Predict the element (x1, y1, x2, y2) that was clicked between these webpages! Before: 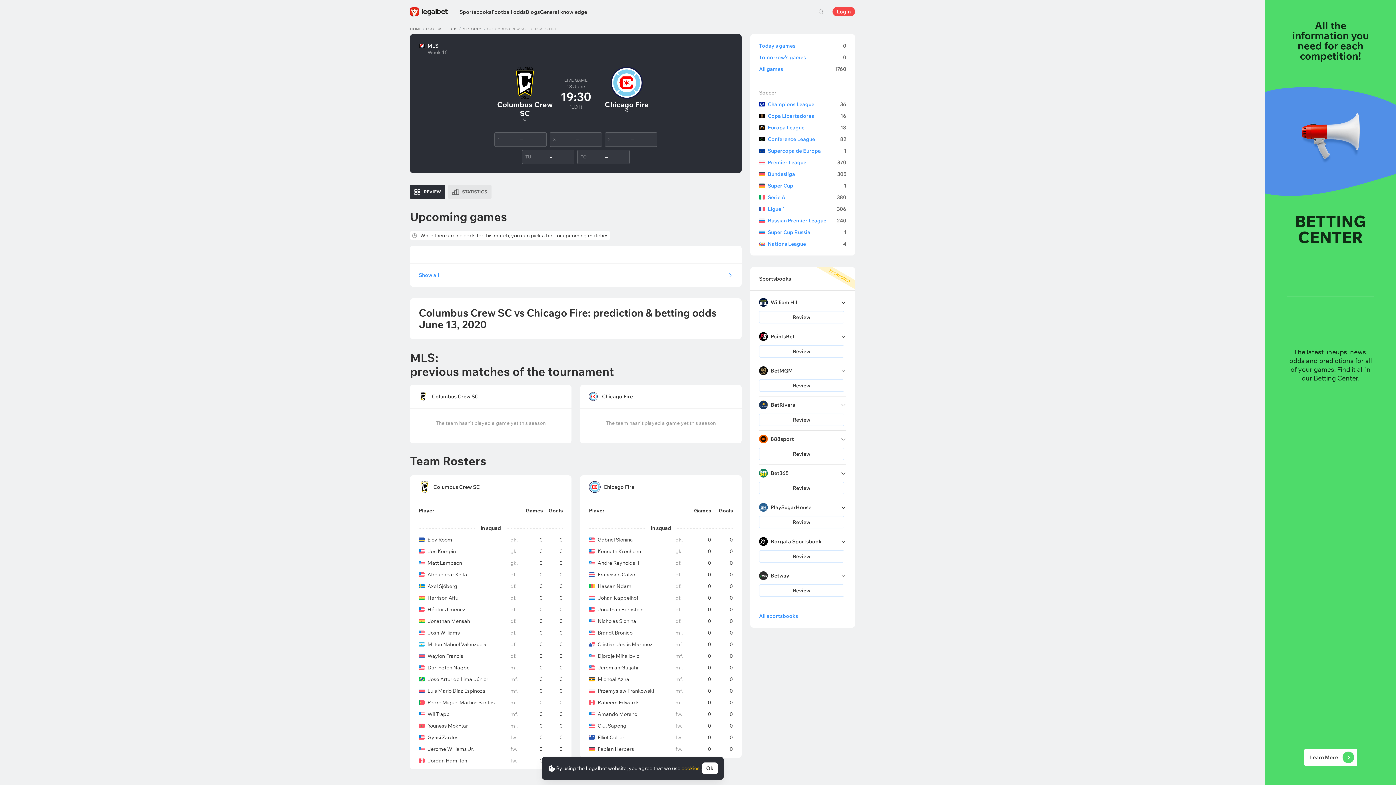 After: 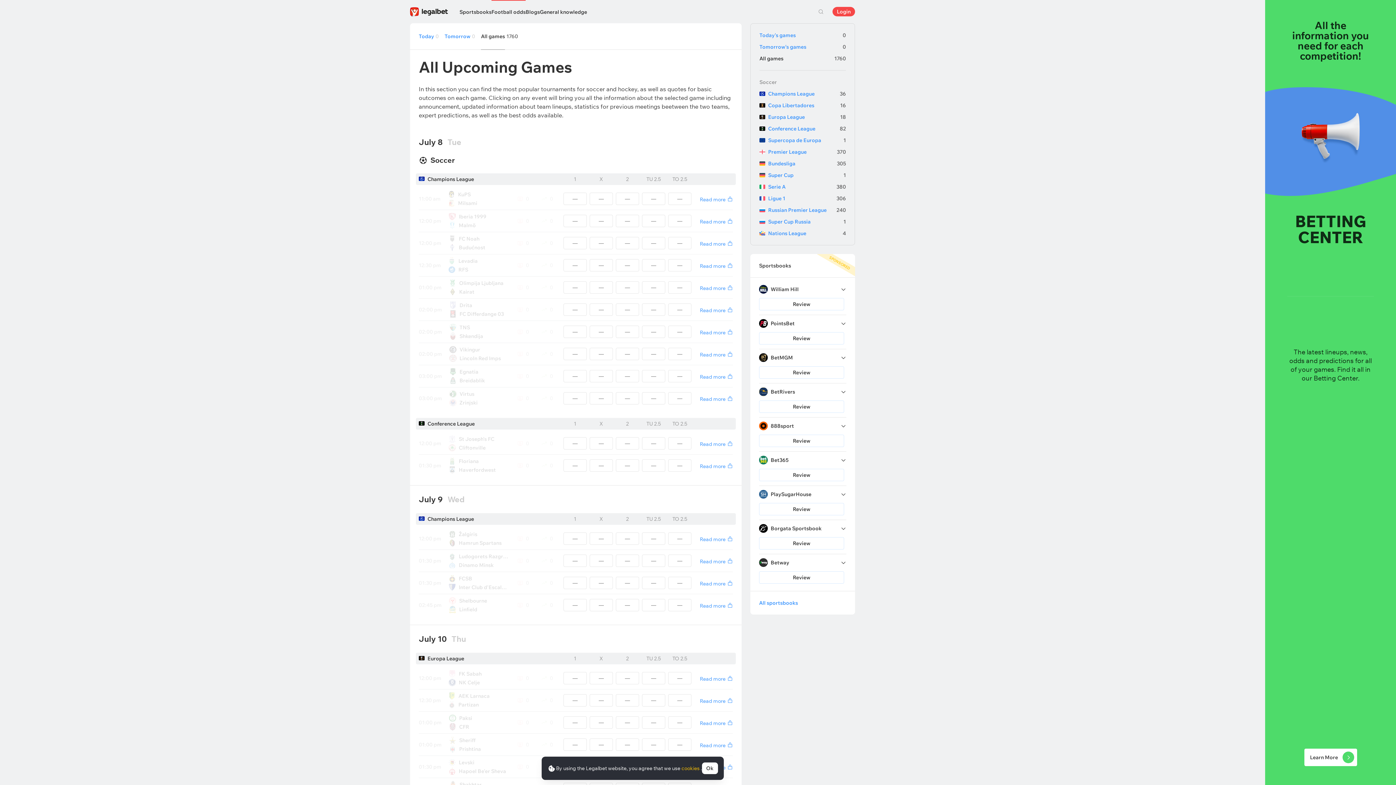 Action: label: All the information you need for each competition!
BETTING CENTER
The latest lineups, news, odds and predictions for all of your games. Find it all in our Betting Center.
Learn More bbox: (1265, 0, 1396, 785)